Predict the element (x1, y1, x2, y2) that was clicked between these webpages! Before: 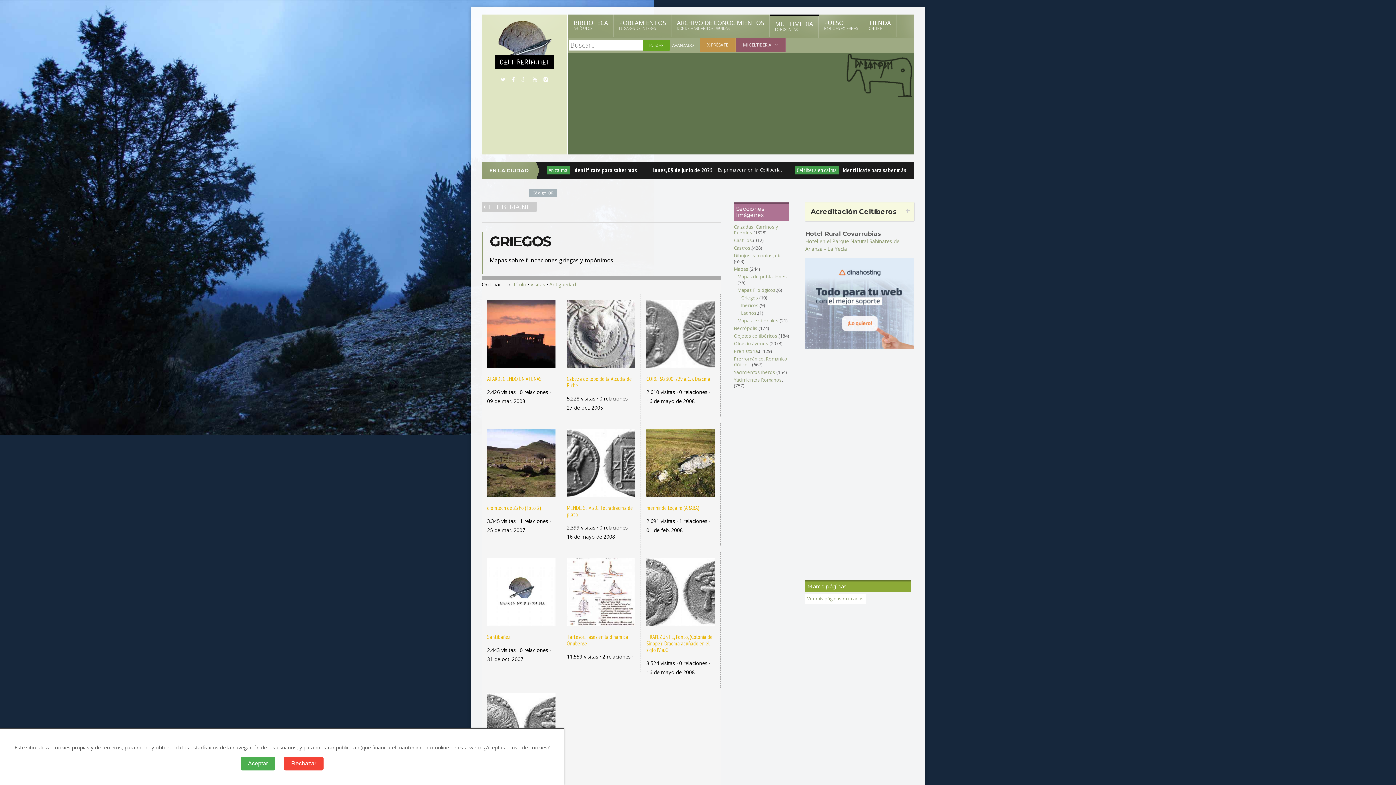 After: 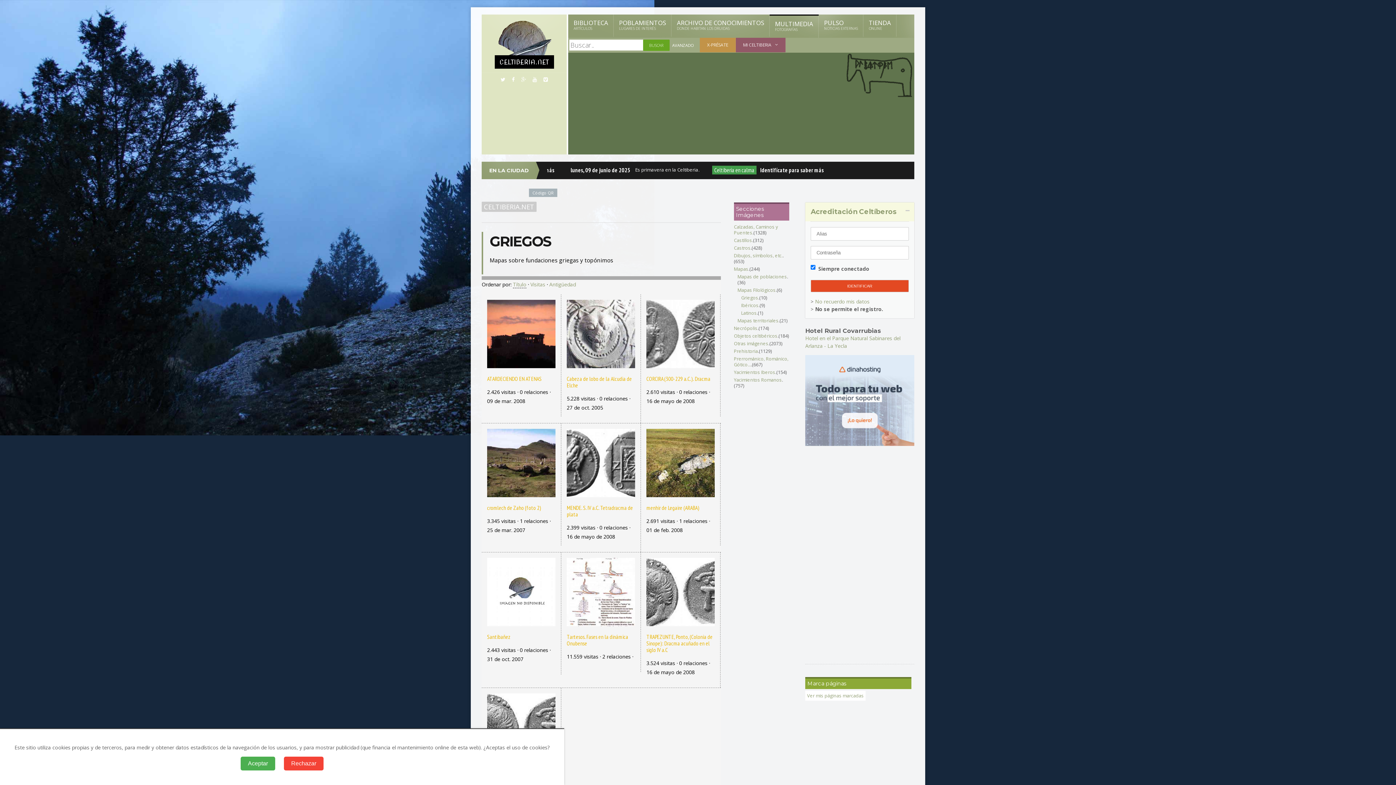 Action: label: Acreditación Celtíberos bbox: (805, 202, 914, 221)